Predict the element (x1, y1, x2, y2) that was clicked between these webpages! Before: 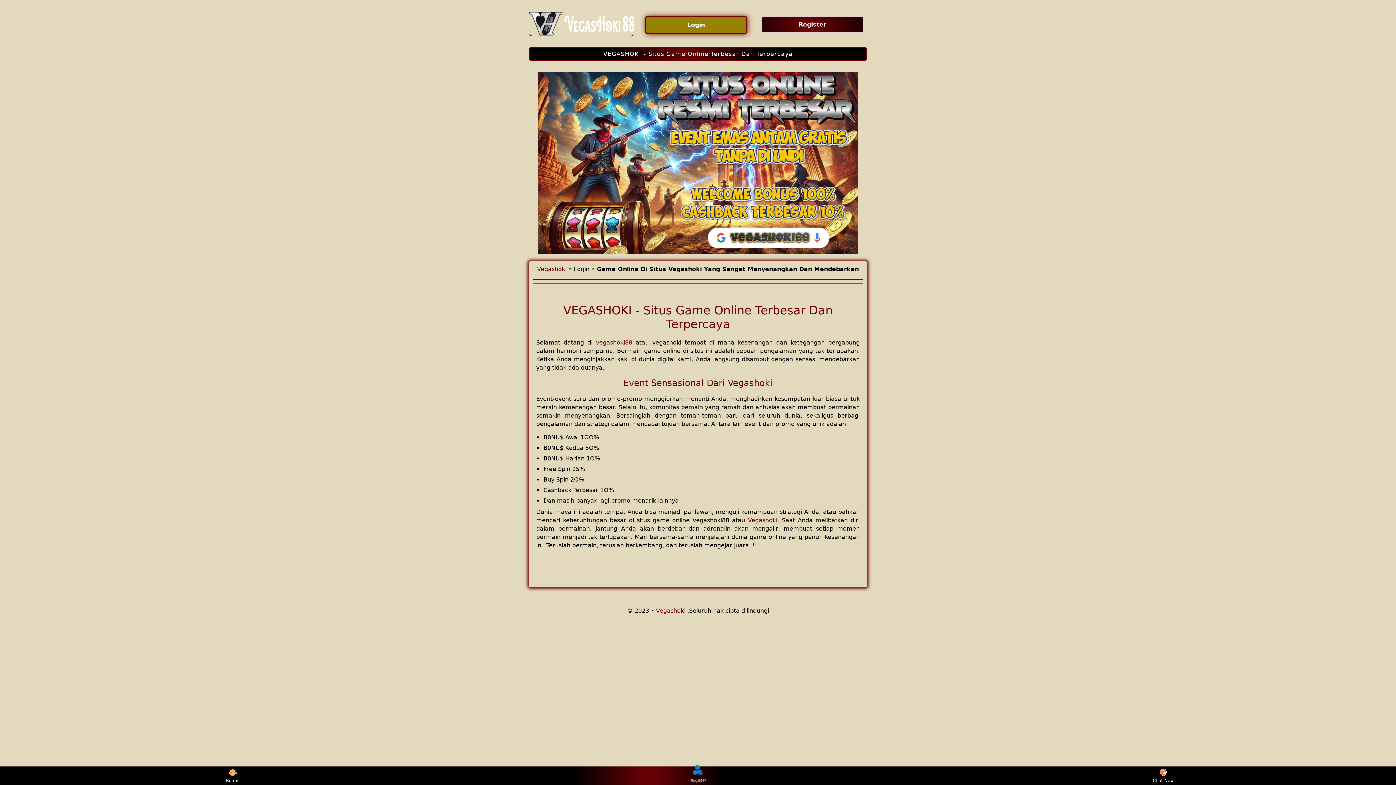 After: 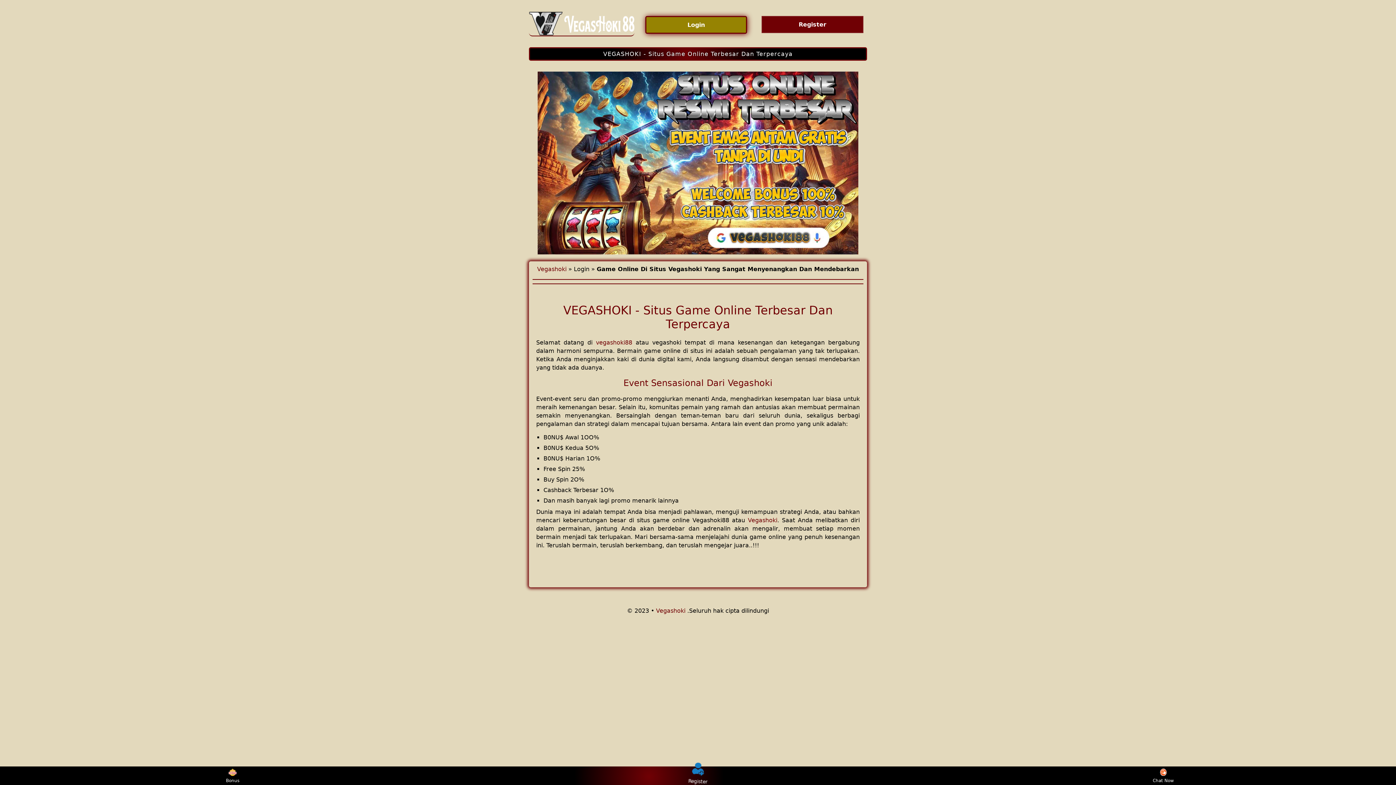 Action: label: Register bbox: (761, 16, 867, 33)